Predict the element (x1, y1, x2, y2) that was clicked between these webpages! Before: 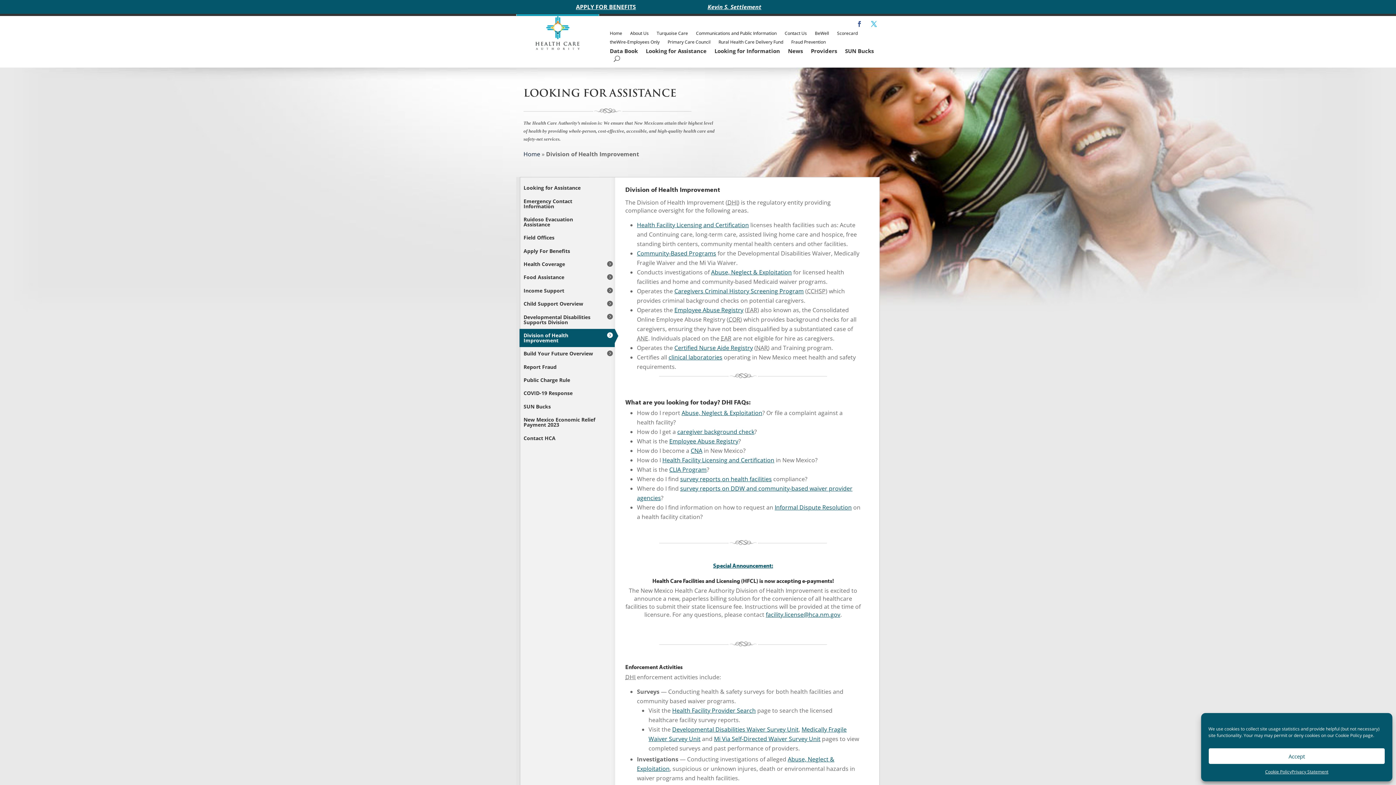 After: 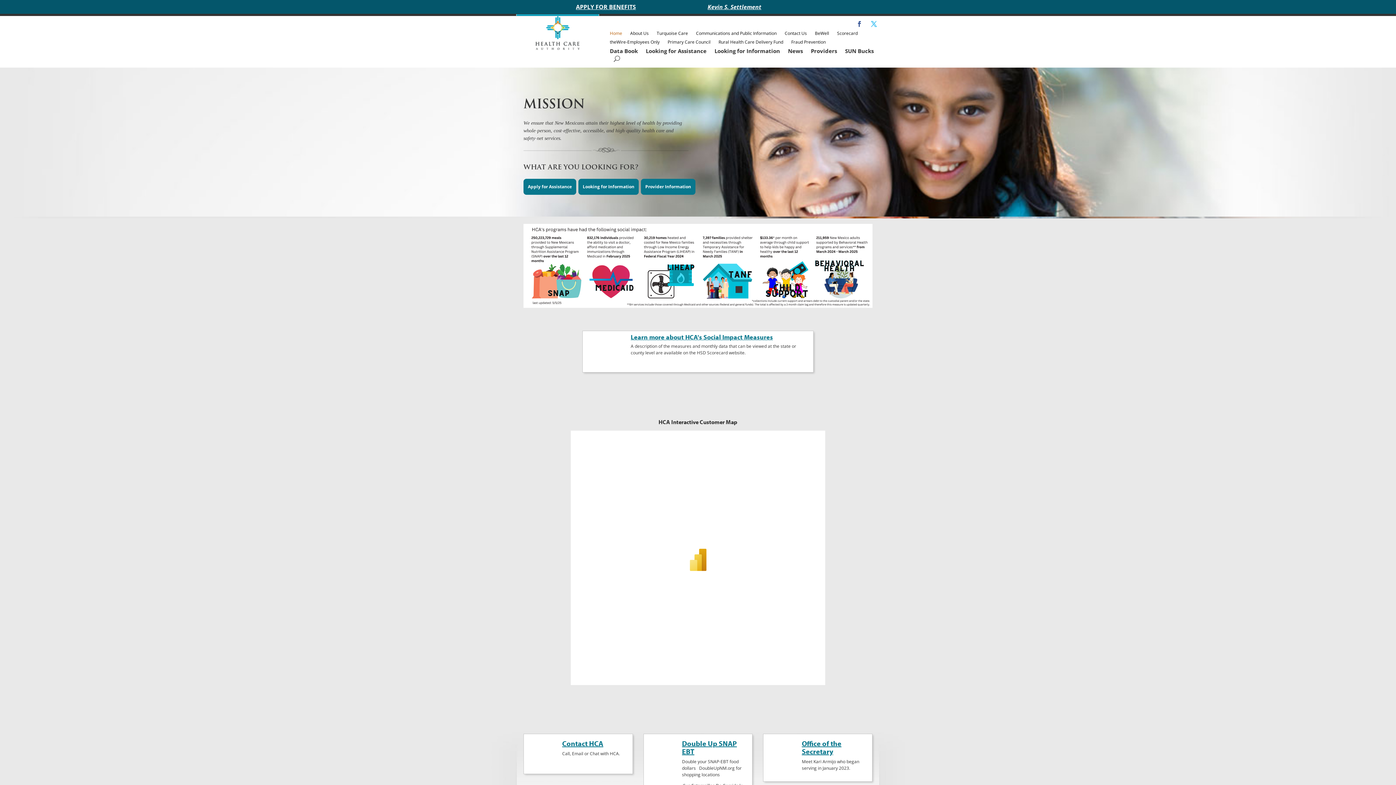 Action: bbox: (610, 29, 622, 37) label: Home